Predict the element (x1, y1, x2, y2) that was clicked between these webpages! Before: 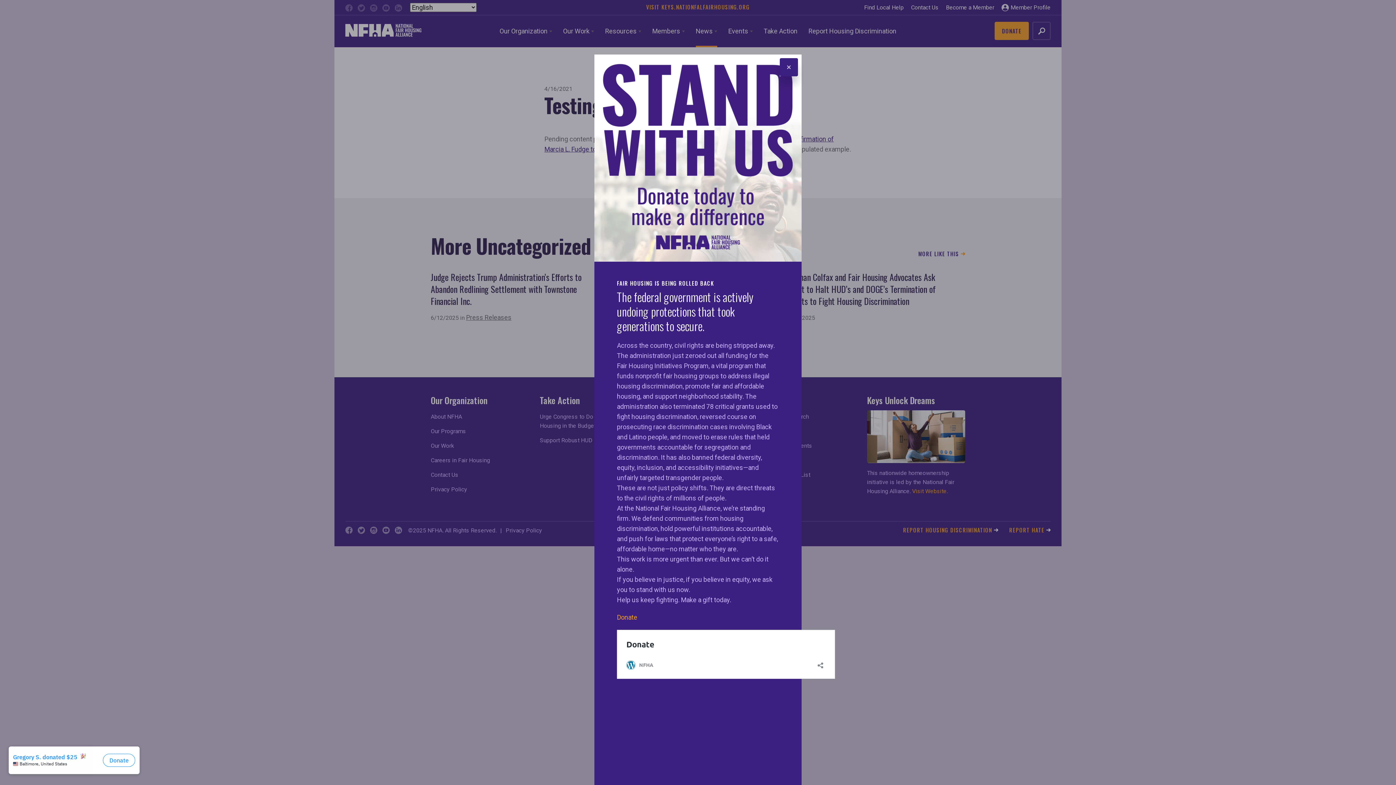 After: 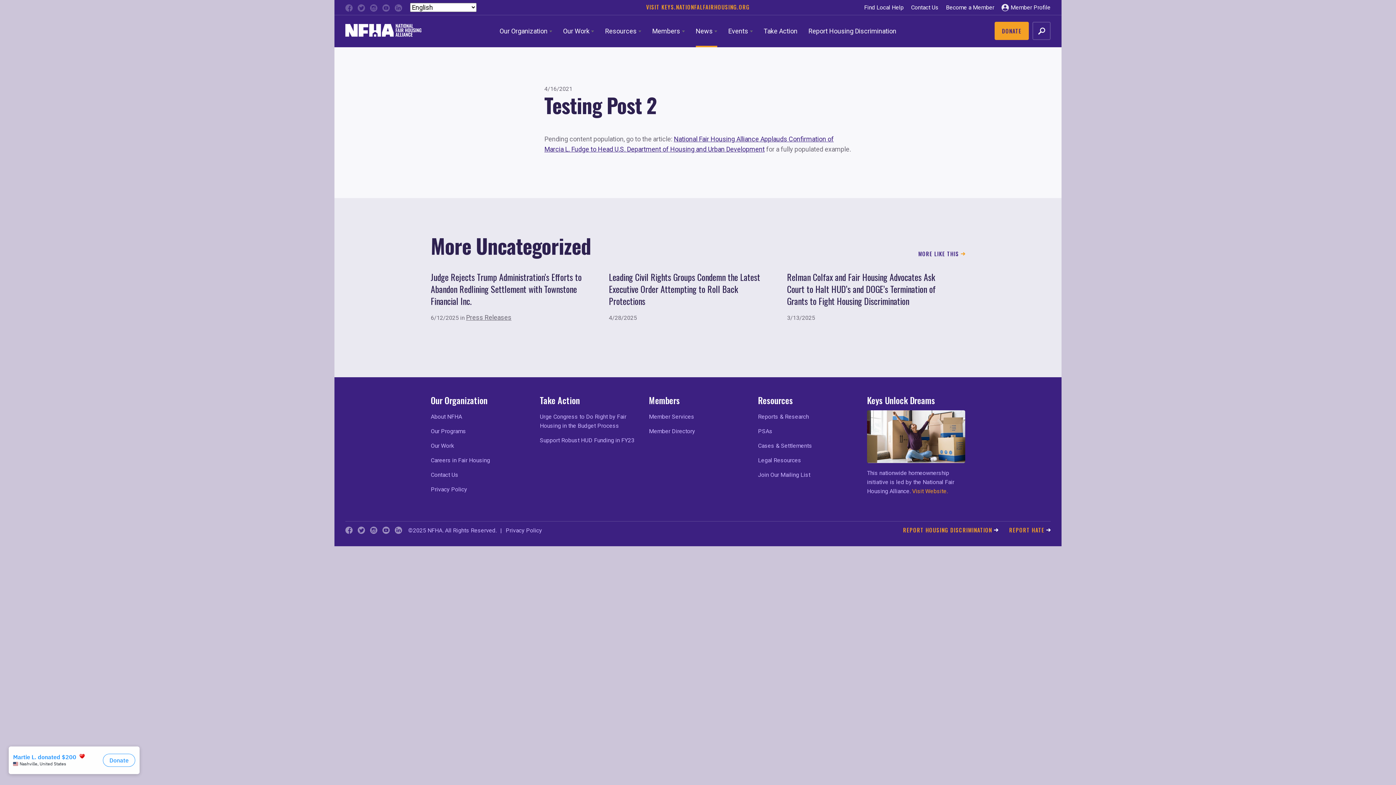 Action: bbox: (780, 58, 798, 76) label: Close